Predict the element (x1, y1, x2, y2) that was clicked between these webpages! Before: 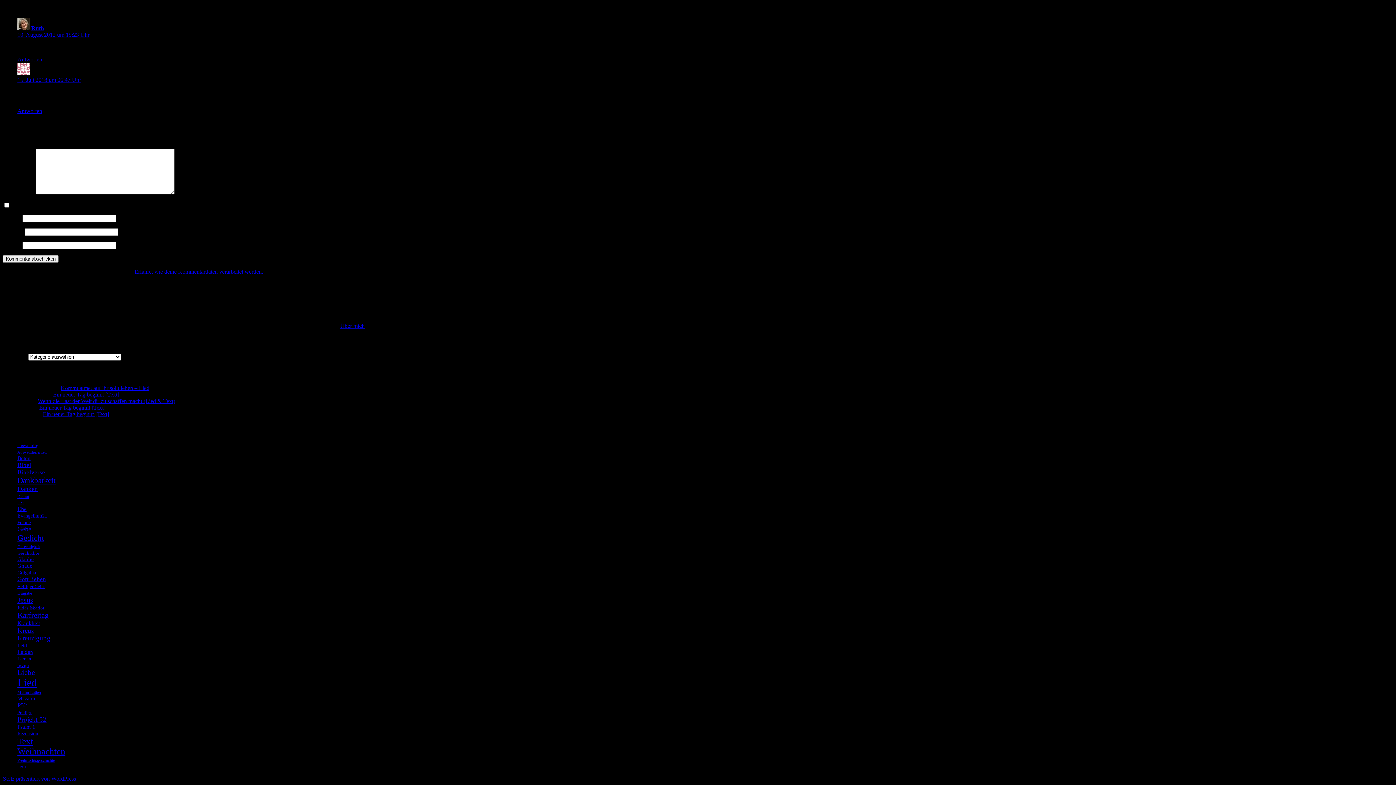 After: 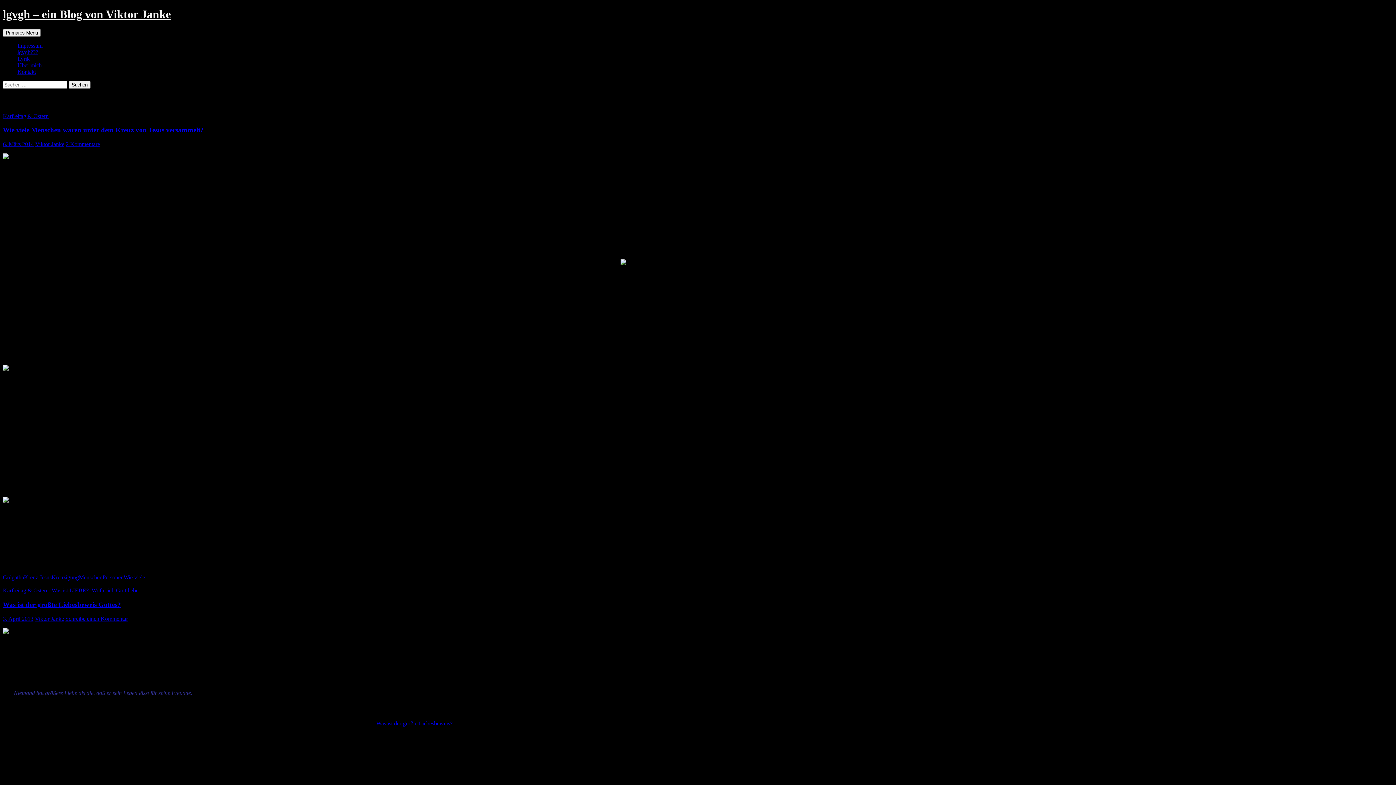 Action: bbox: (17, 569, 36, 575) label: Golgatha (13 Einträge)